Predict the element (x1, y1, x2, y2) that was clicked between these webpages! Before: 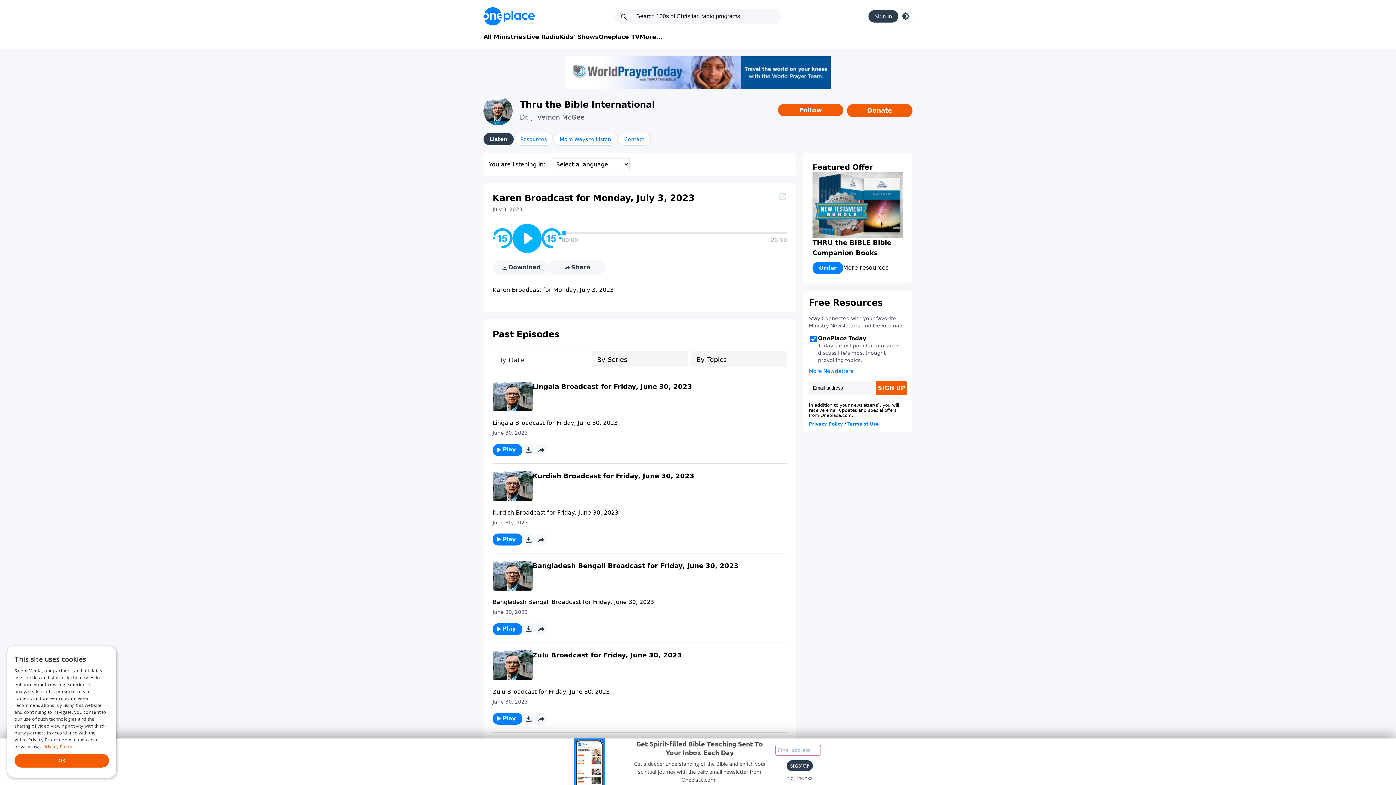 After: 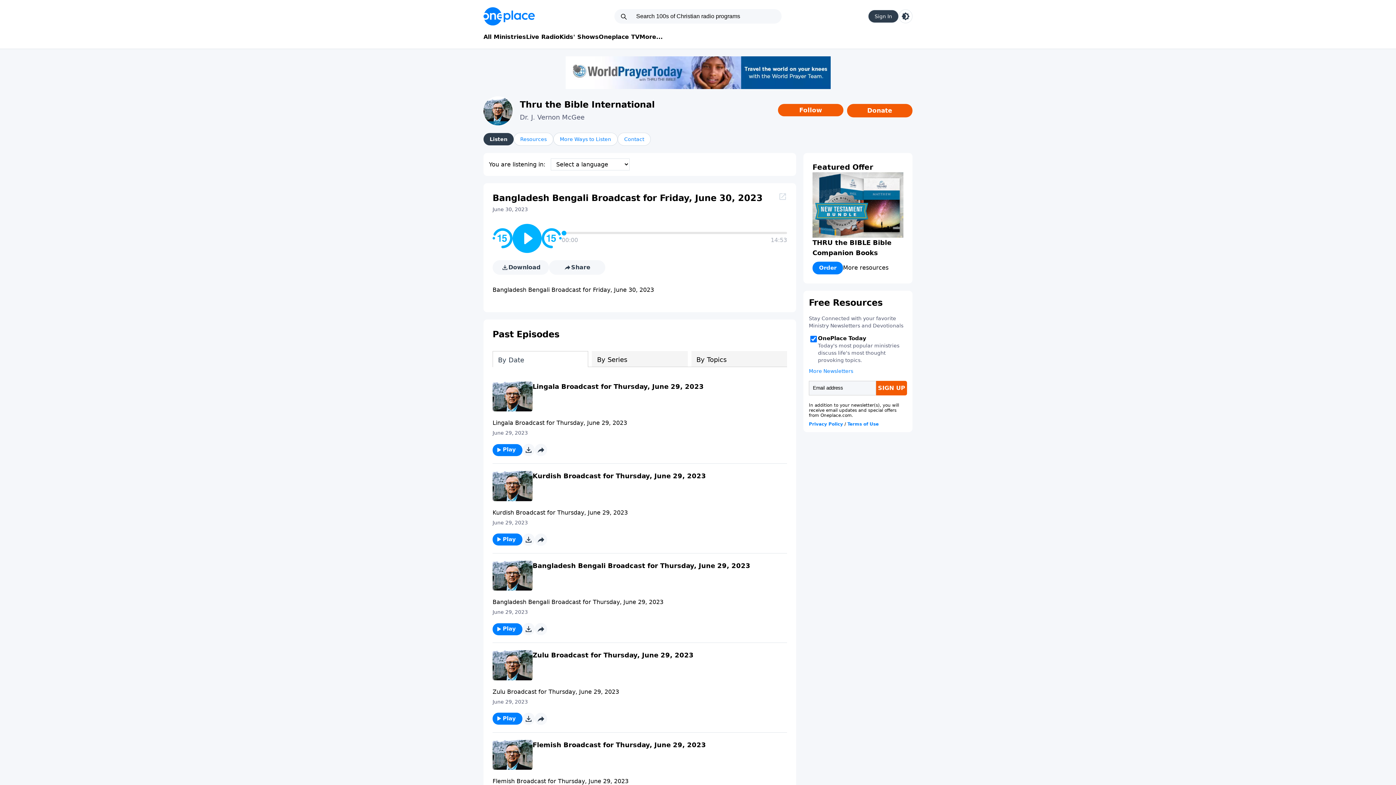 Action: bbox: (492, 561, 532, 591)